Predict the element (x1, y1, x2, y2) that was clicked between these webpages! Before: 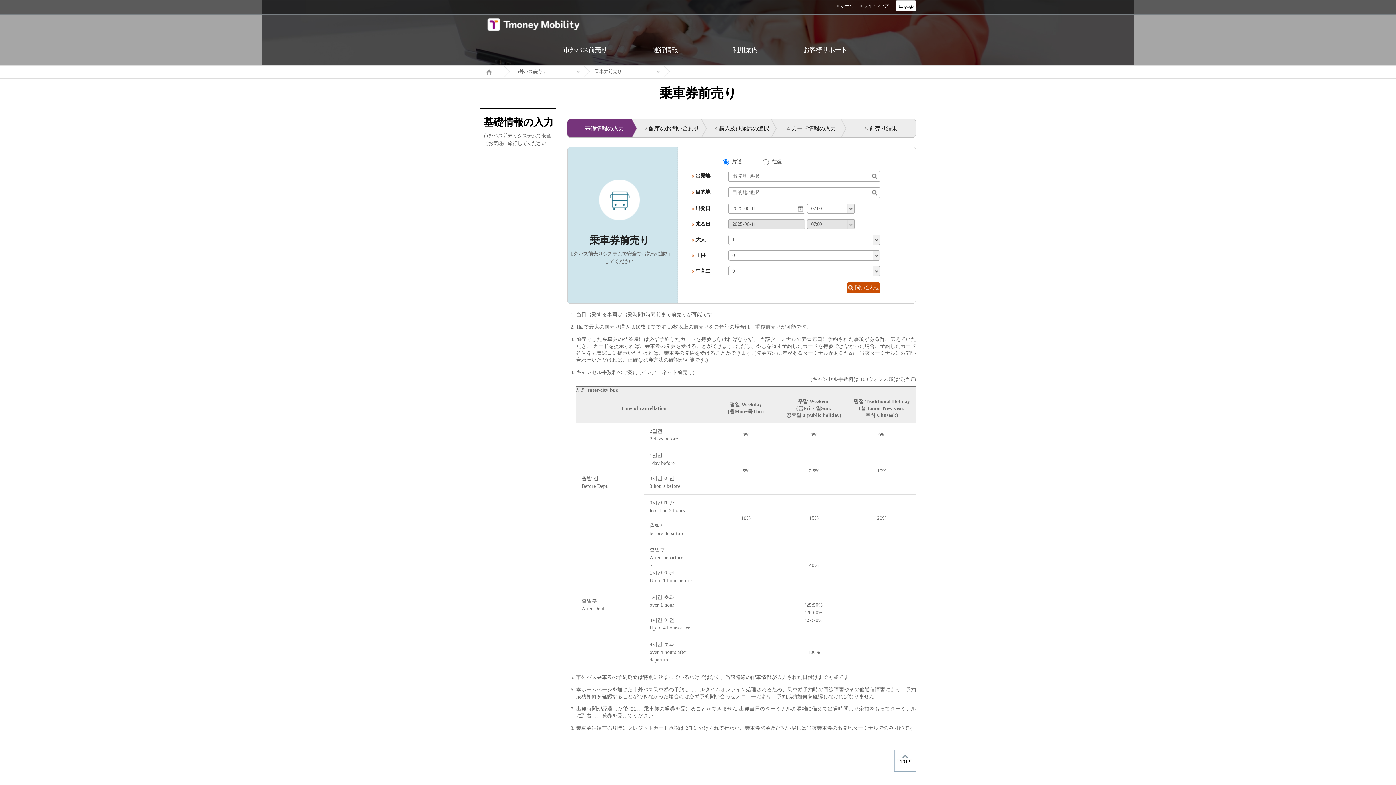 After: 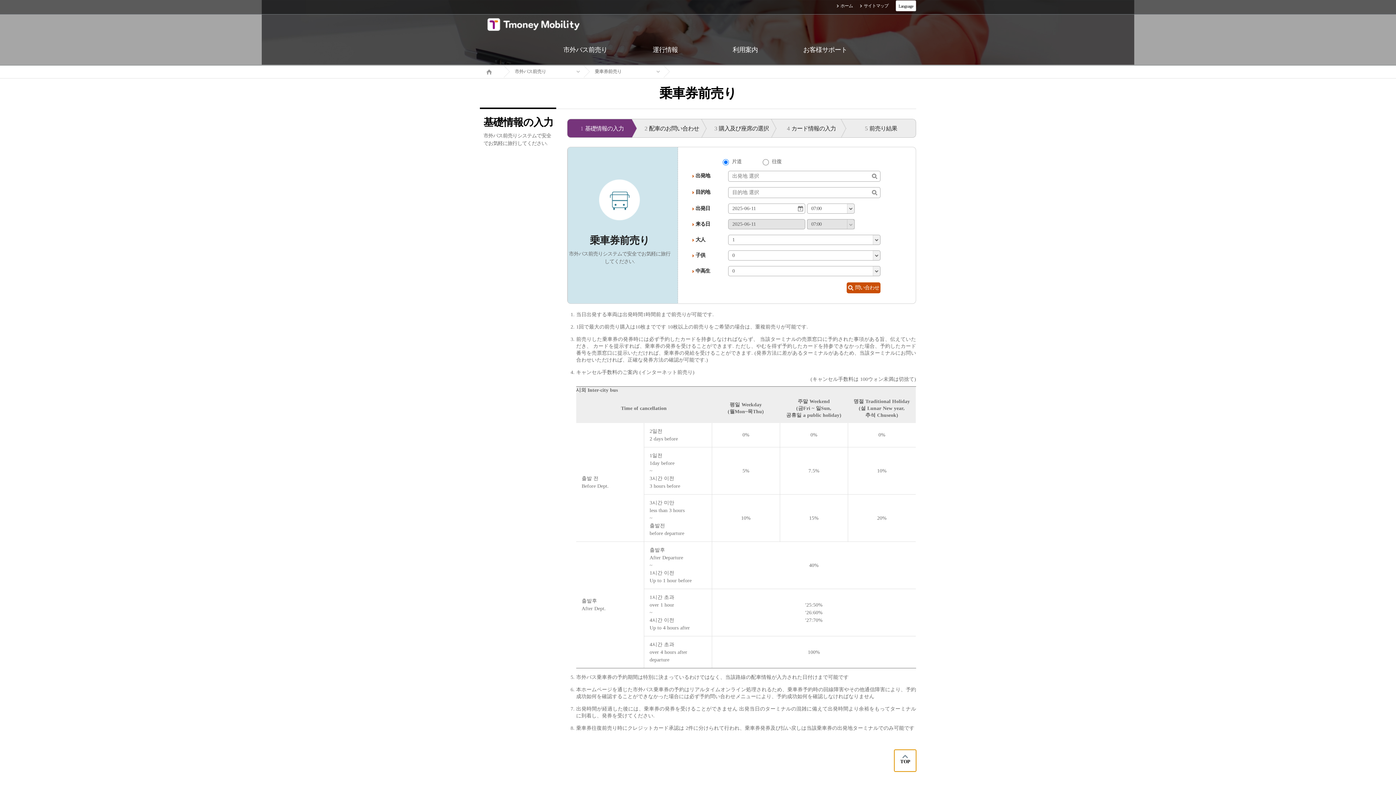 Action: bbox: (894, 750, 916, 772) label: TOP